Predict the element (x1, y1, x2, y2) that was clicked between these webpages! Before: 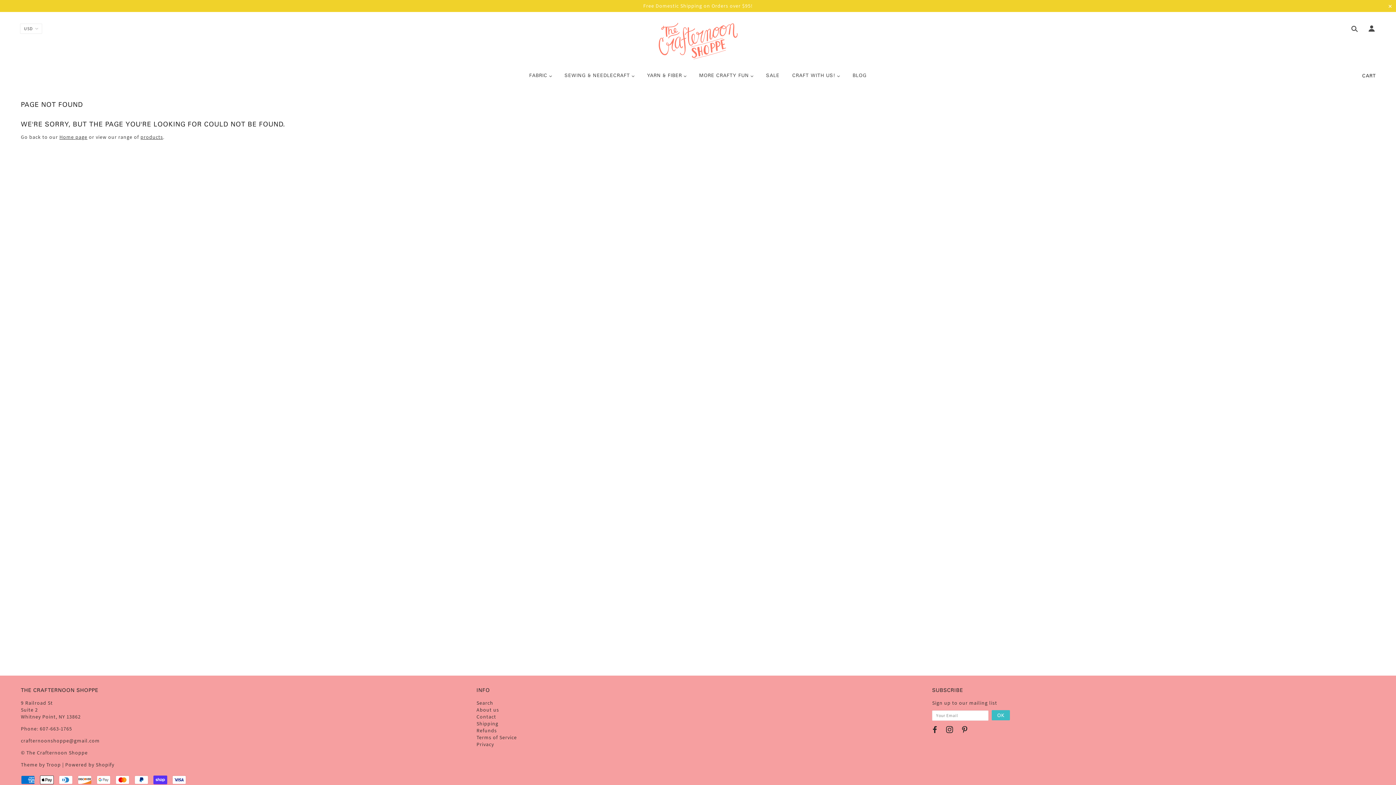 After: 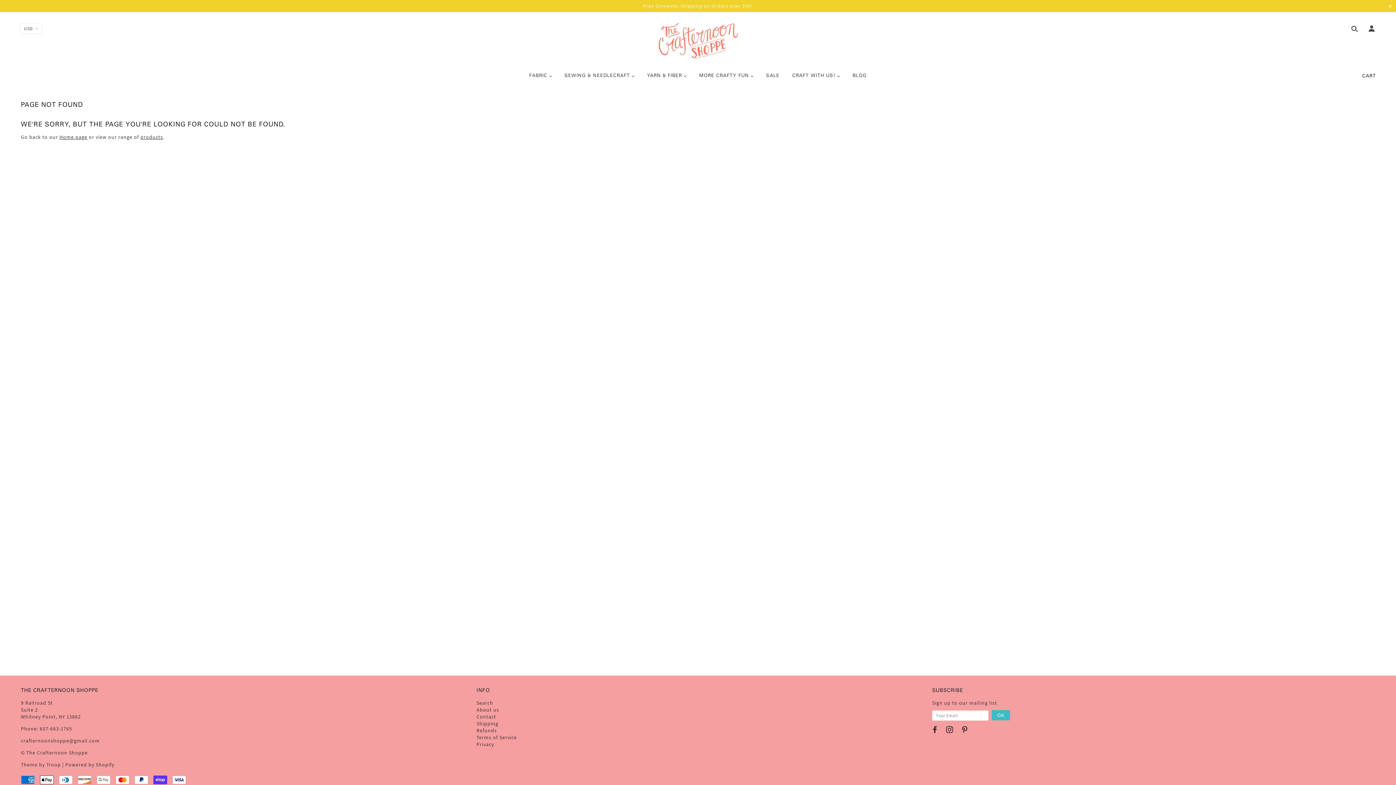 Action: bbox: (944, 726, 954, 735)